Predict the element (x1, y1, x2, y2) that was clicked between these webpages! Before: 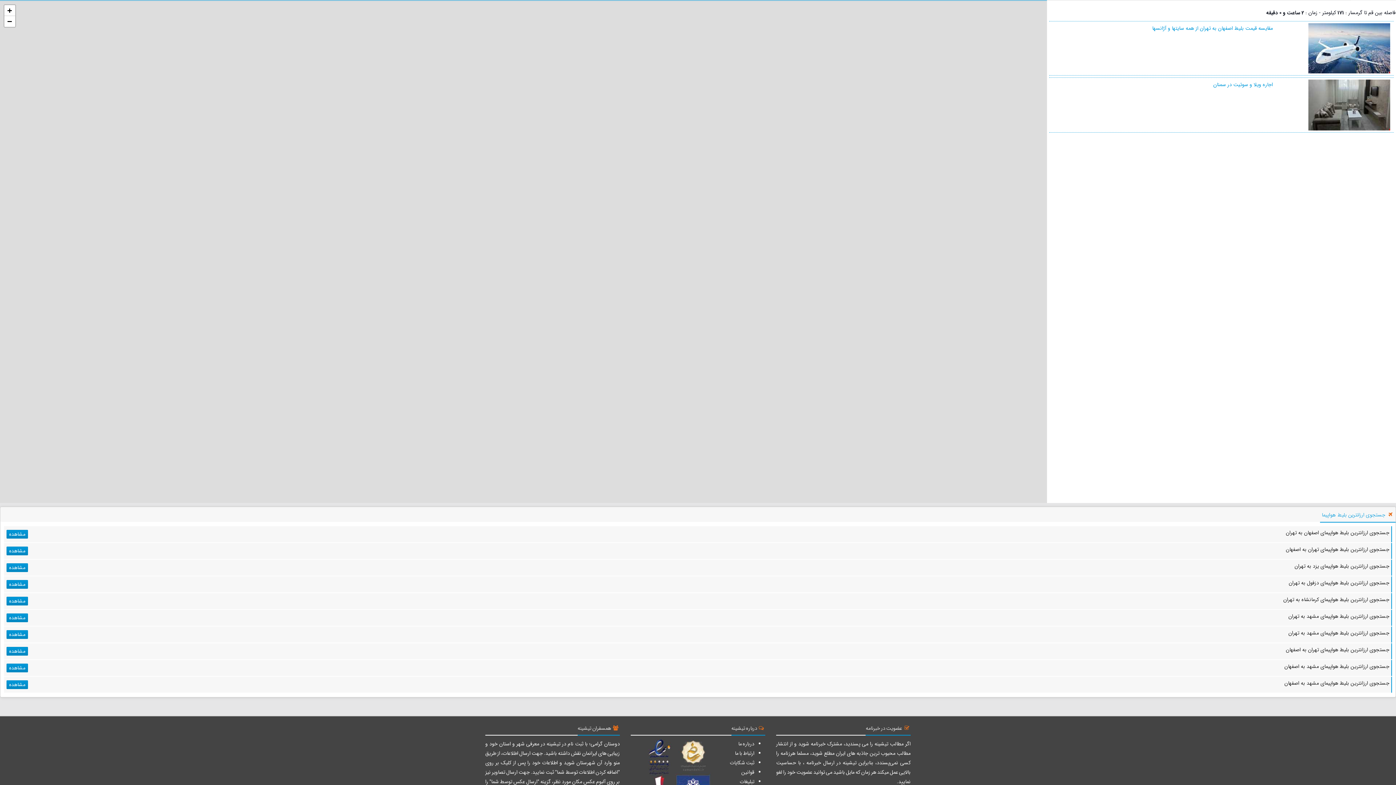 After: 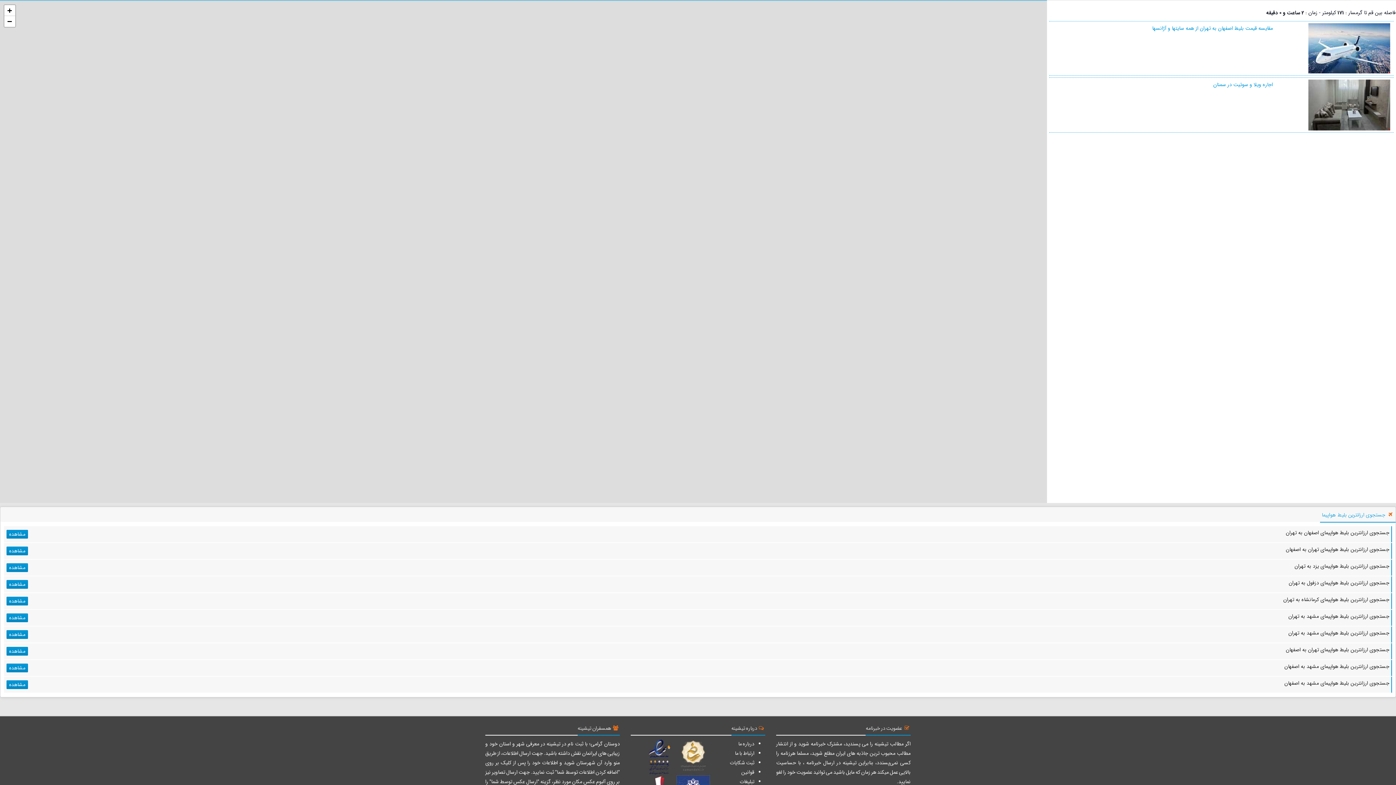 Action: label: مقایسه قیمت بلیط اصفهان به تهران از همه سایتها و آژانسها bbox: (1047, 21, 1396, 75)